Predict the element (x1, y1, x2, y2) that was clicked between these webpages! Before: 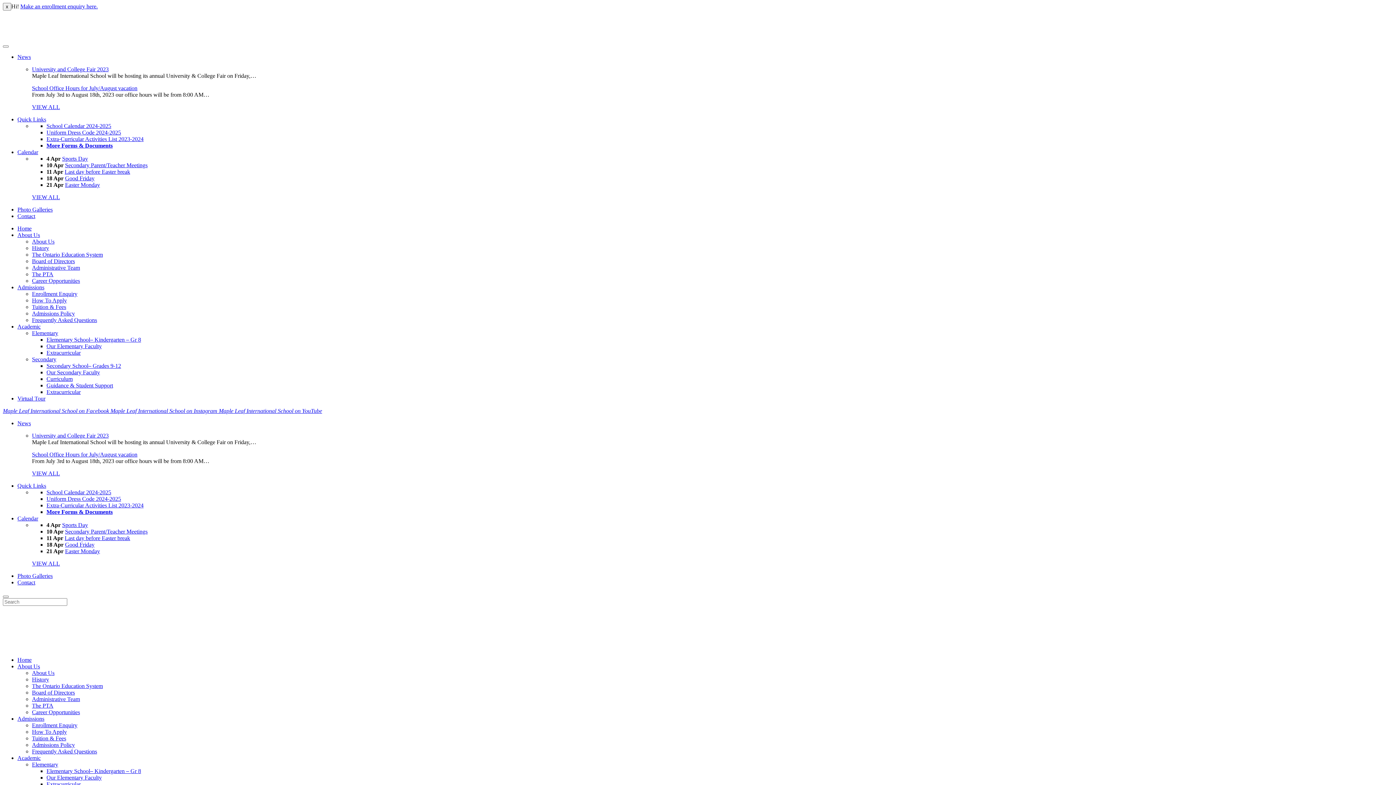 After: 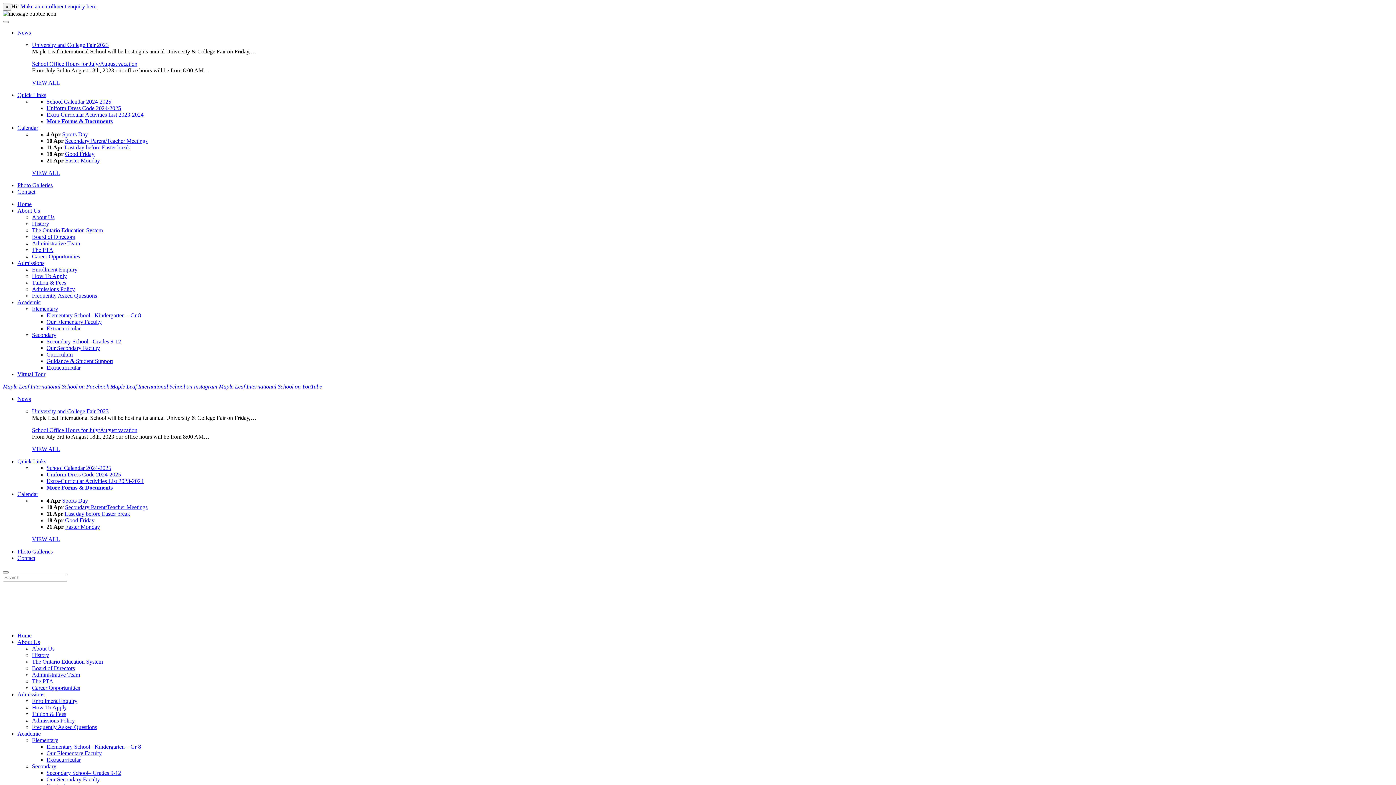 Action: bbox: (32, 748, 97, 754) label: Frequently Asked Questions